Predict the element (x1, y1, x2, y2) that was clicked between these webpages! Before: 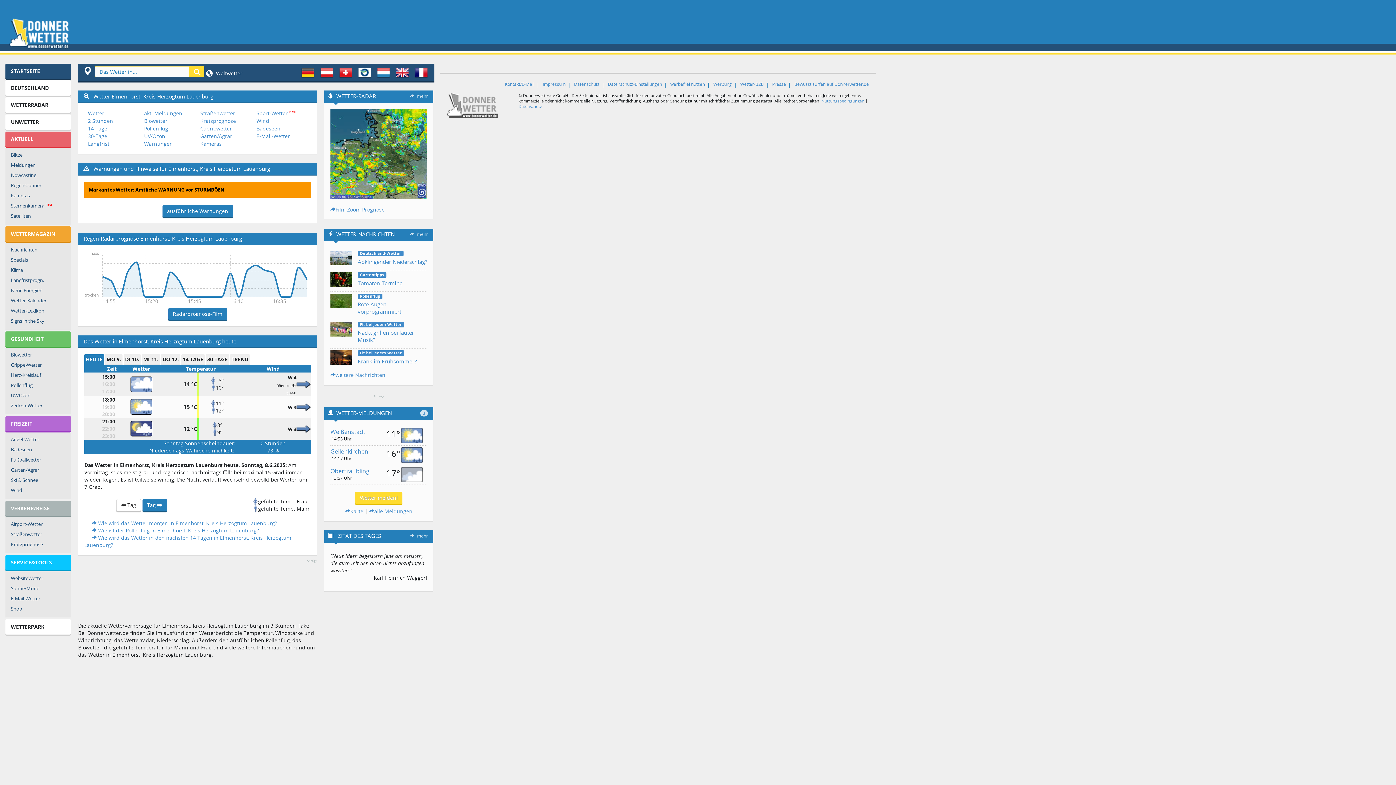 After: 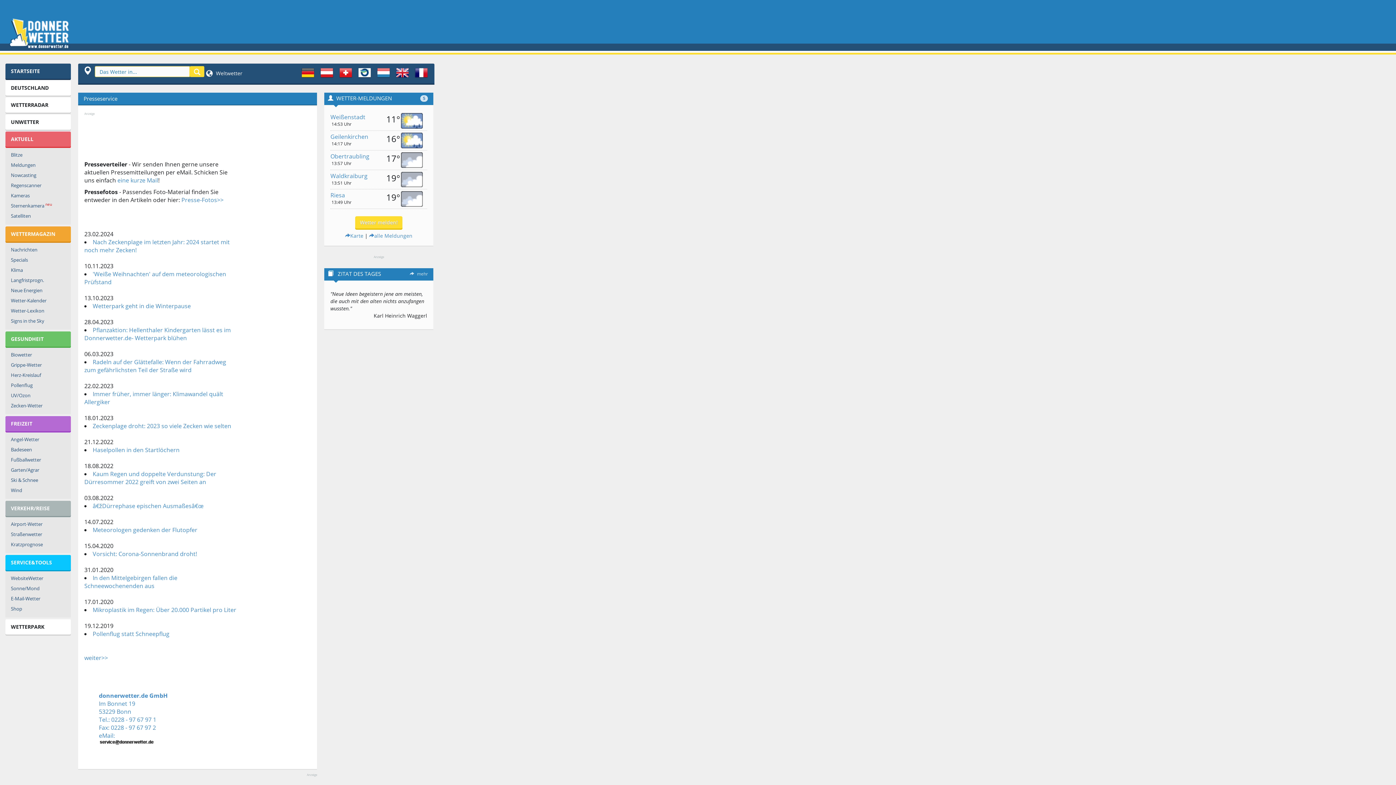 Action: label: Presse bbox: (767, 81, 789, 87)